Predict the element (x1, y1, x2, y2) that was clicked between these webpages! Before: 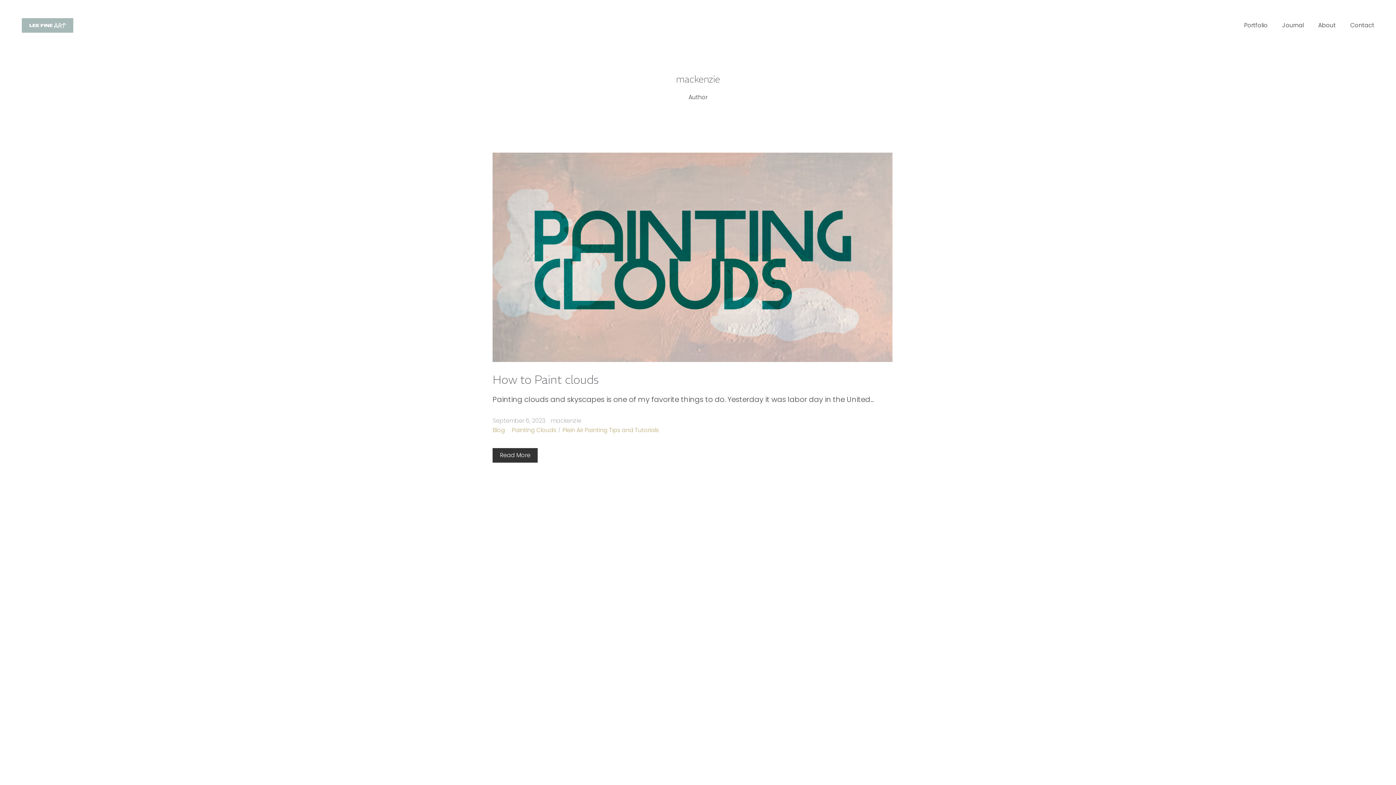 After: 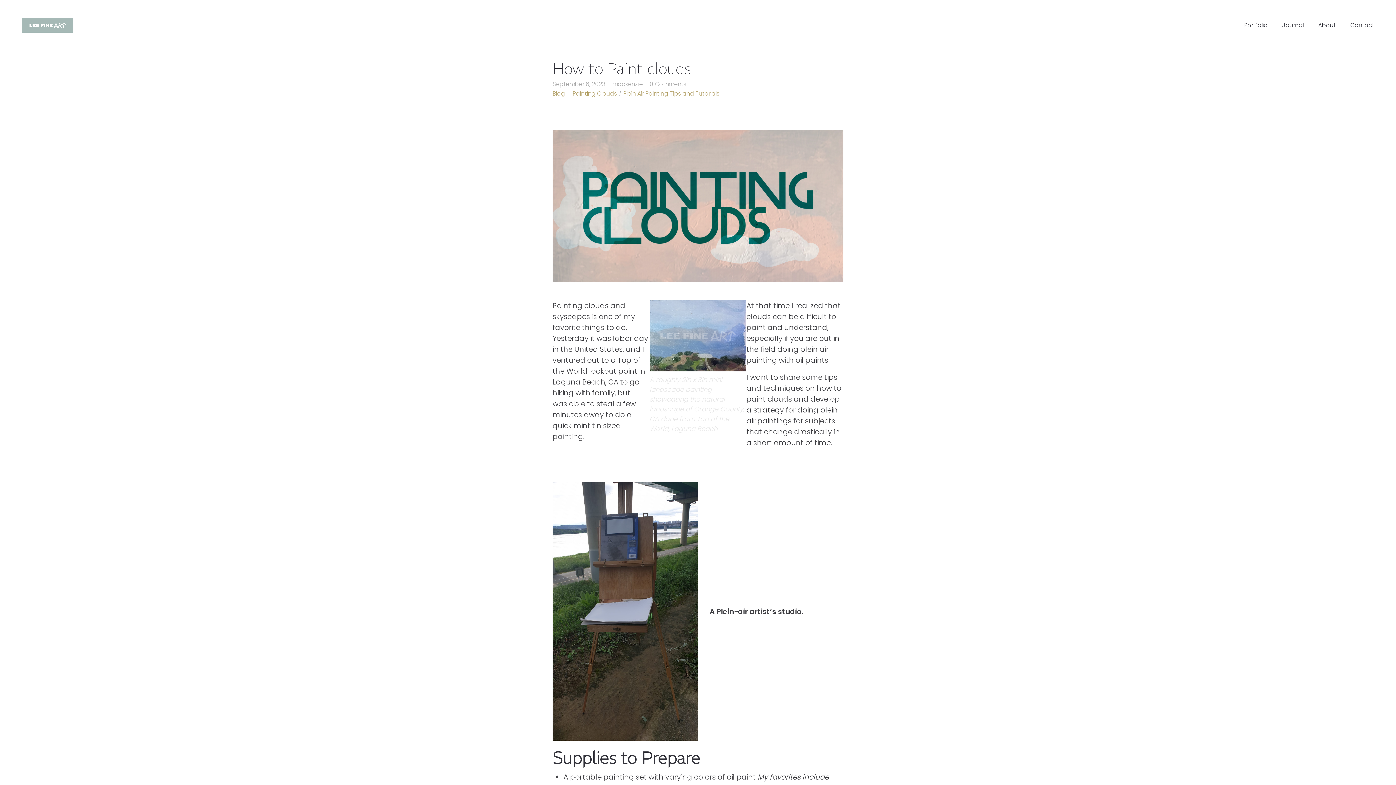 Action: bbox: (492, 152, 892, 362)